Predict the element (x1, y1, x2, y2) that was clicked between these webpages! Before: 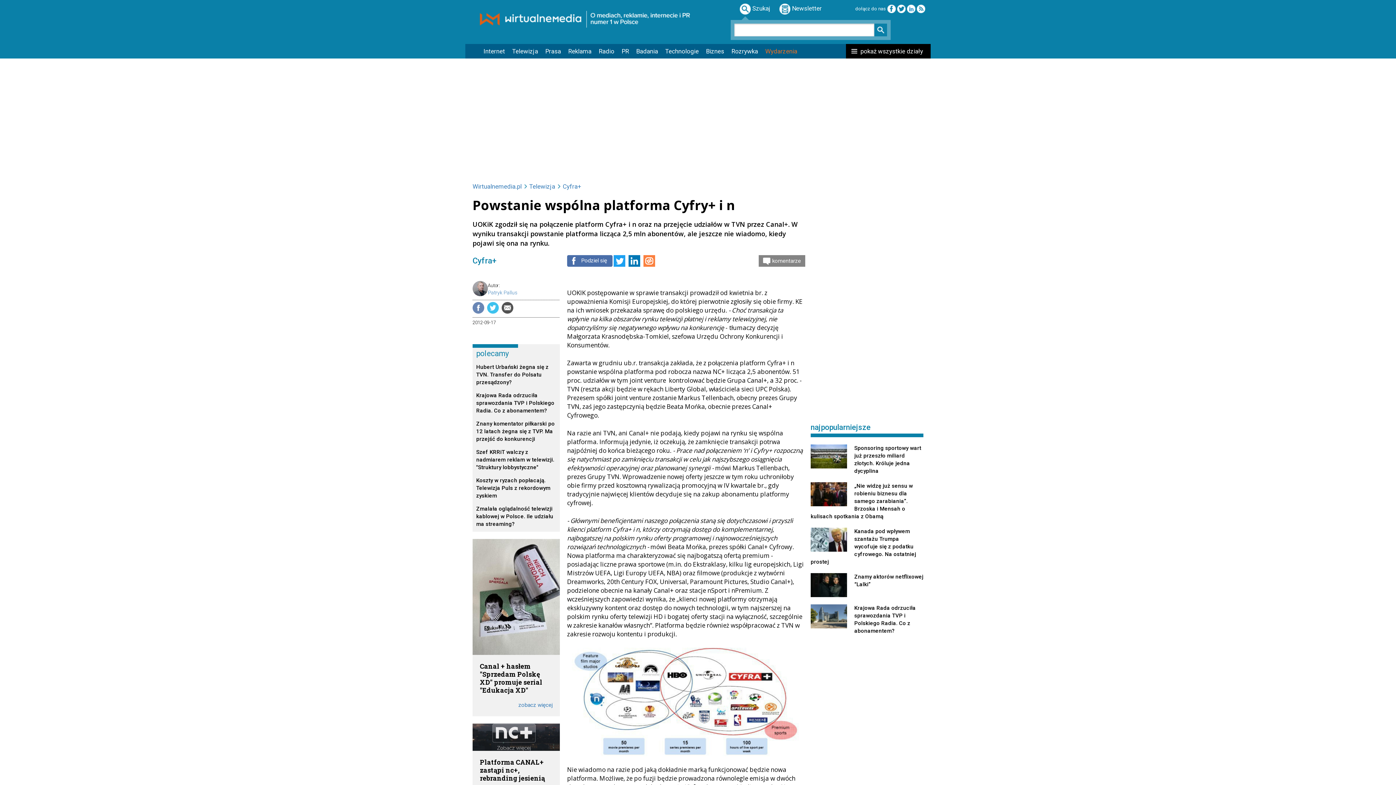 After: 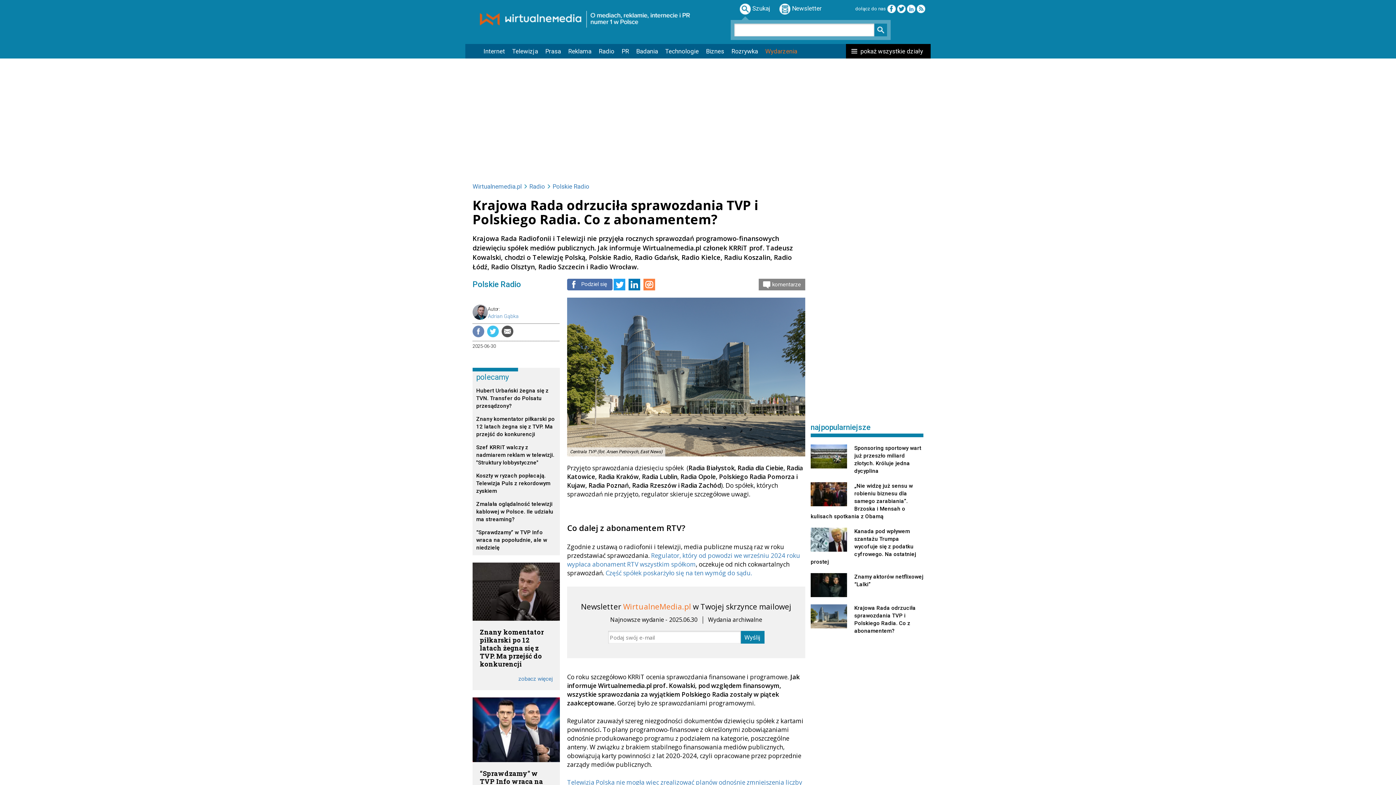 Action: label: Krajowa Rada odrzuciła sprawozdania TVP i Polskiego Radia. Co z abonamentem? bbox: (476, 392, 556, 414)